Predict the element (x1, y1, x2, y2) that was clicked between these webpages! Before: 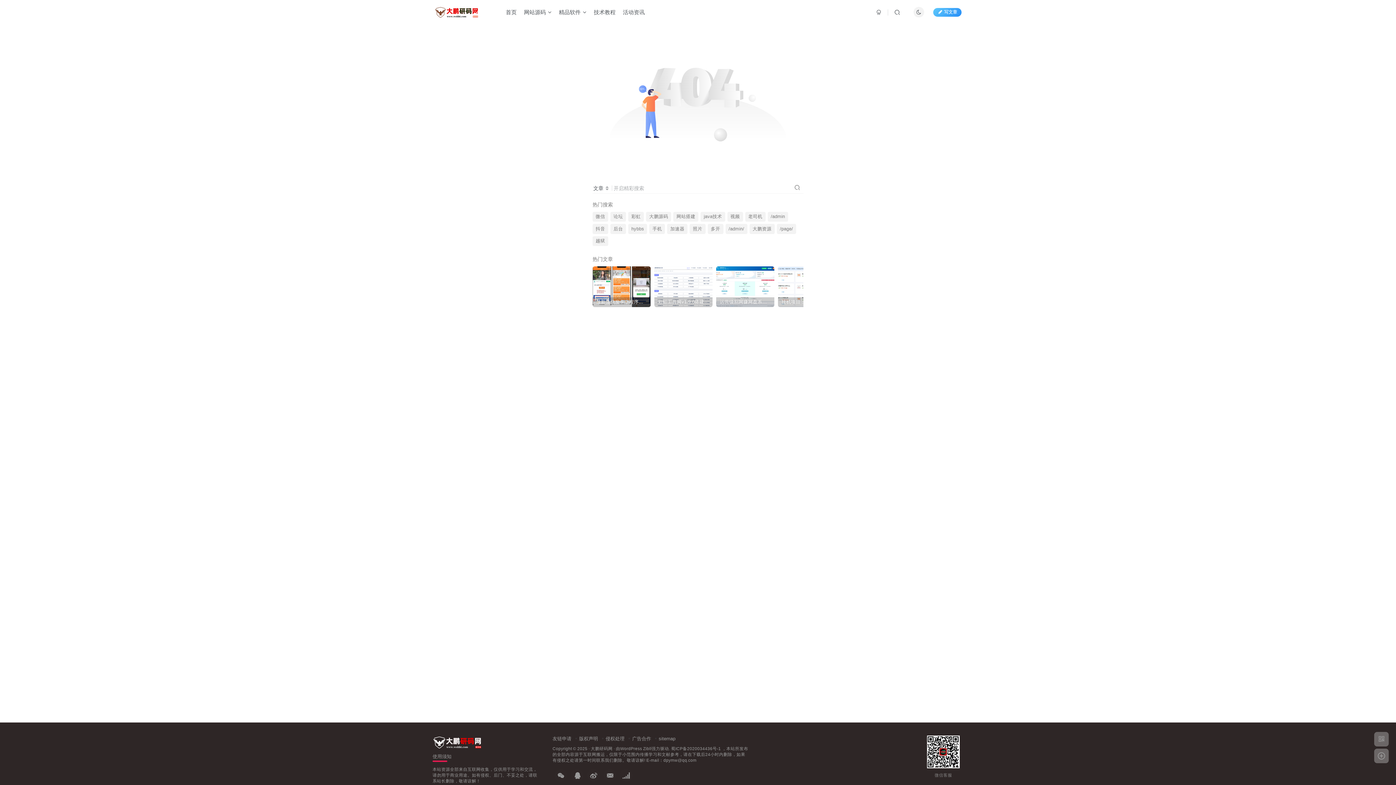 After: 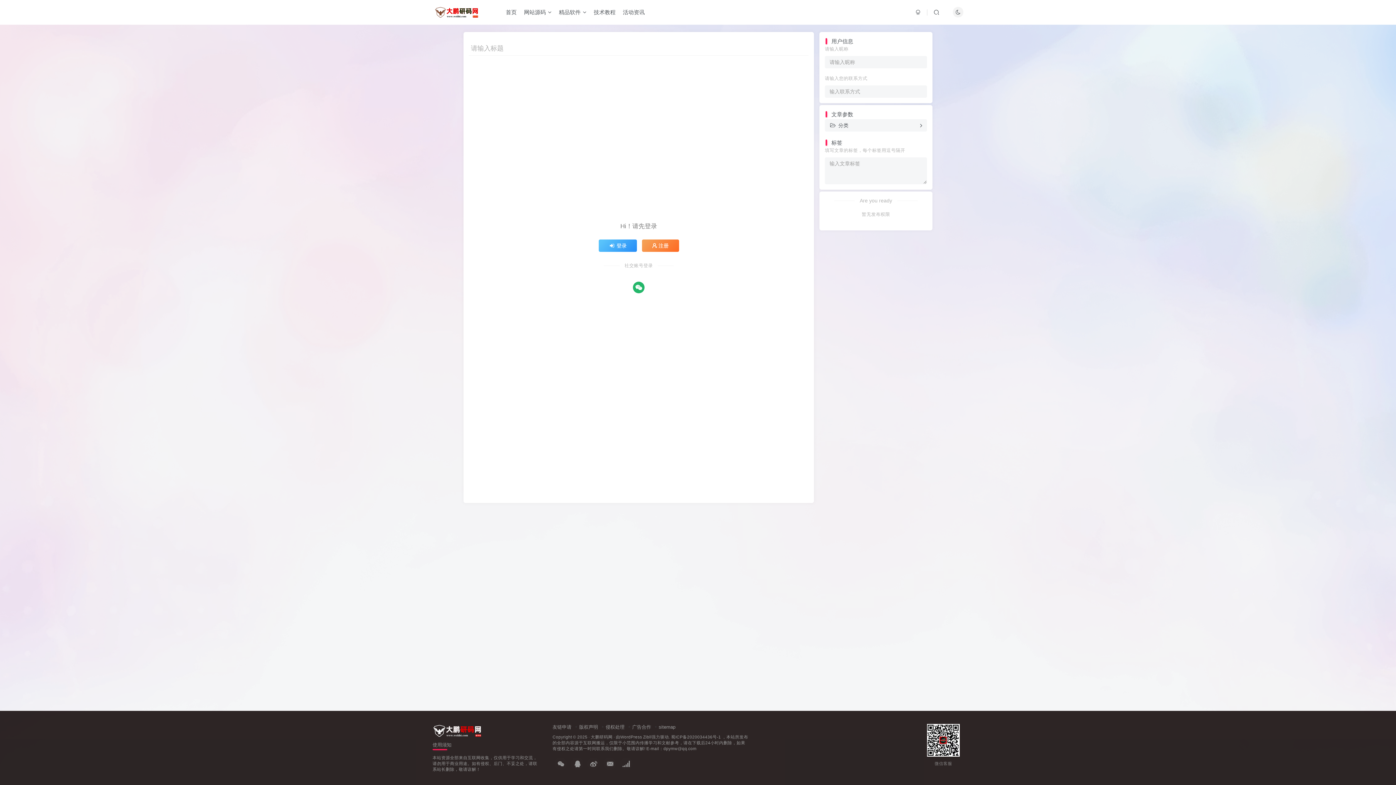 Action: bbox: (1374, 749, 1389, 763)